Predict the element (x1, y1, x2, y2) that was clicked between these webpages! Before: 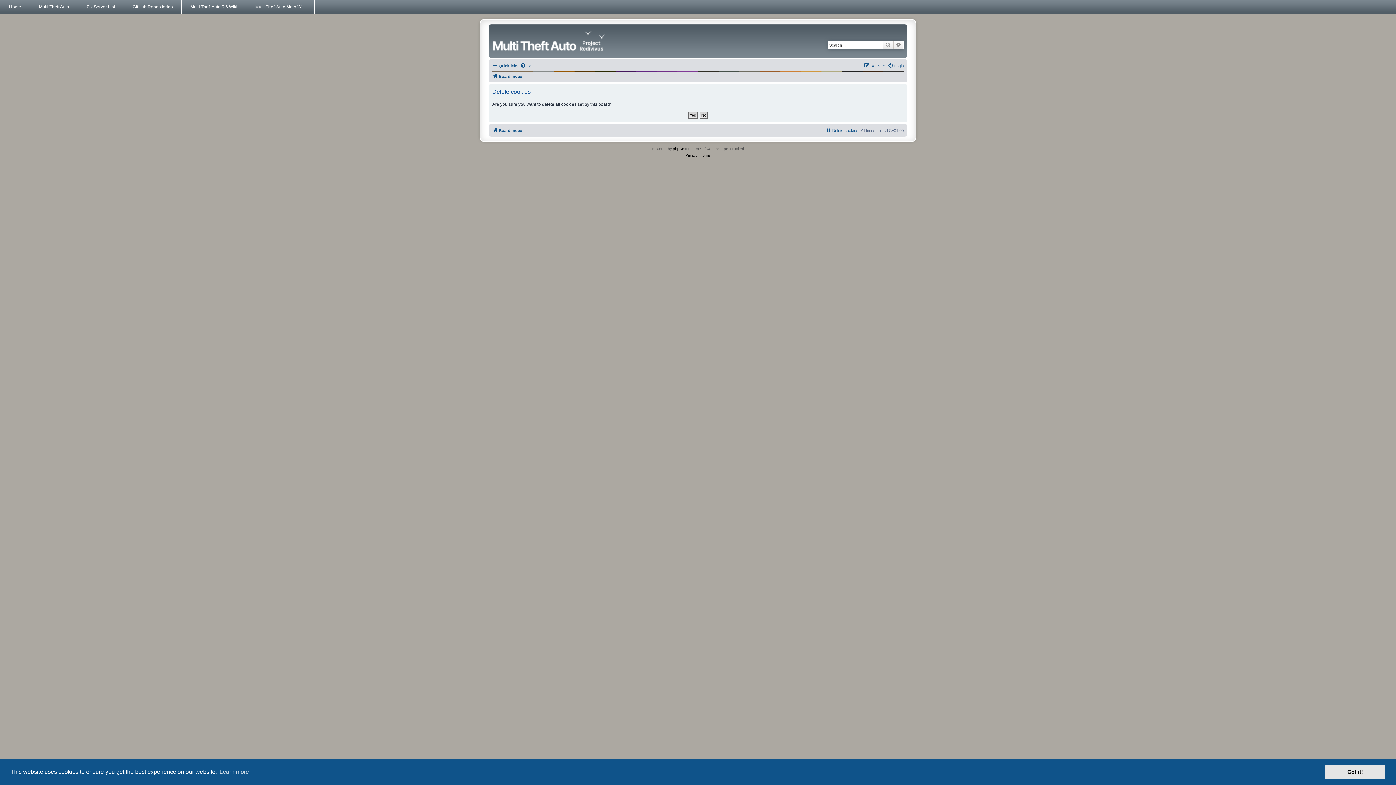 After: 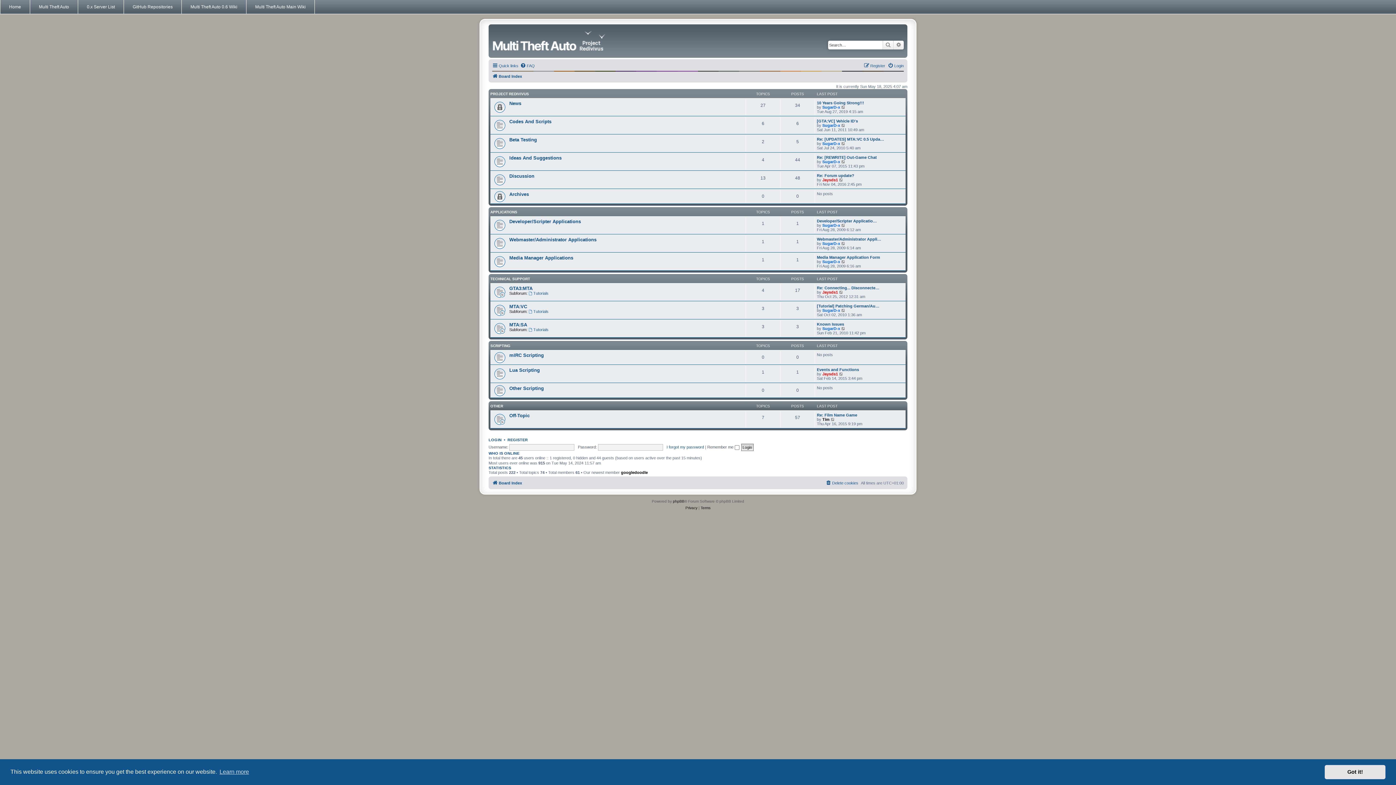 Action: label: Board Index bbox: (492, 72, 522, 80)